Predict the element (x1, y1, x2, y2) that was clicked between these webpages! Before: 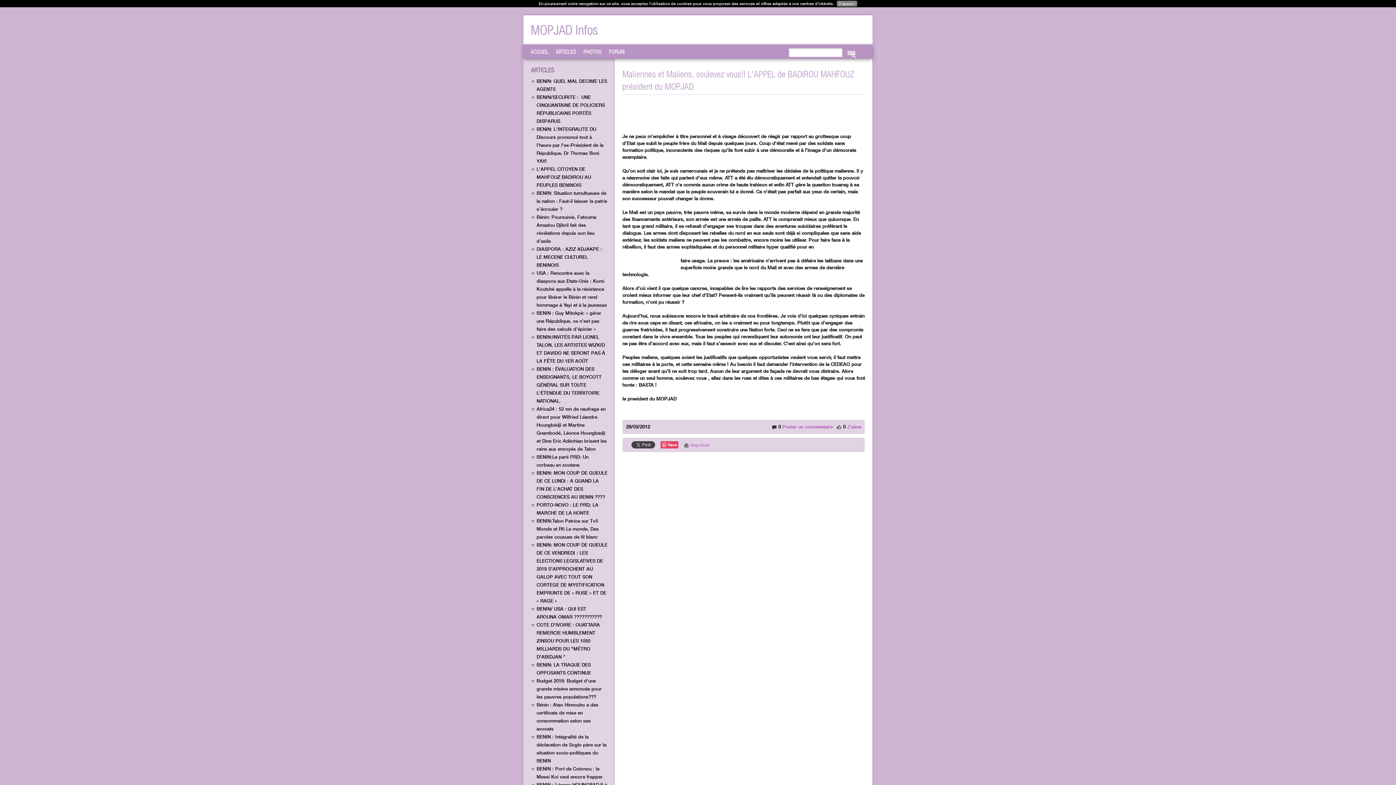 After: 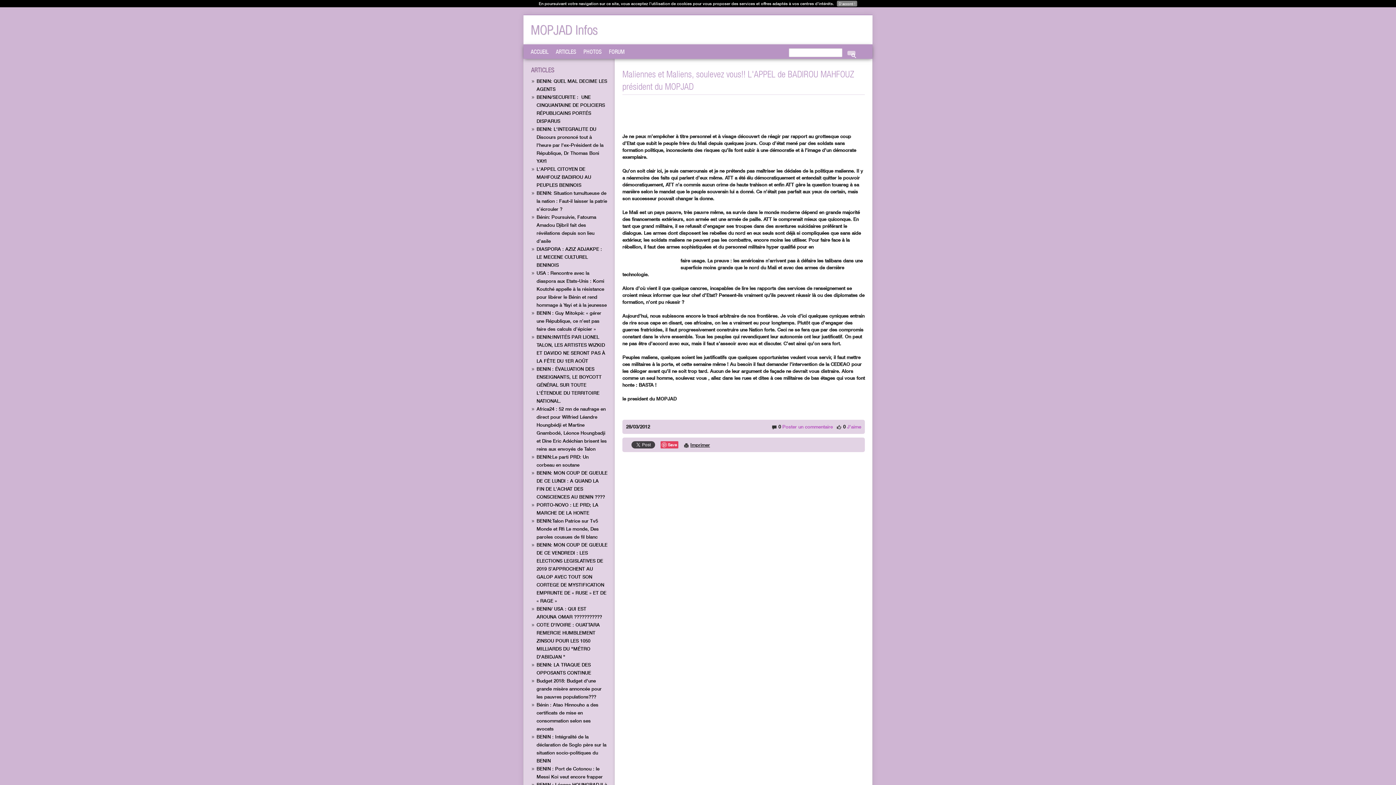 Action: label: Imprimer bbox: (690, 442, 710, 448)